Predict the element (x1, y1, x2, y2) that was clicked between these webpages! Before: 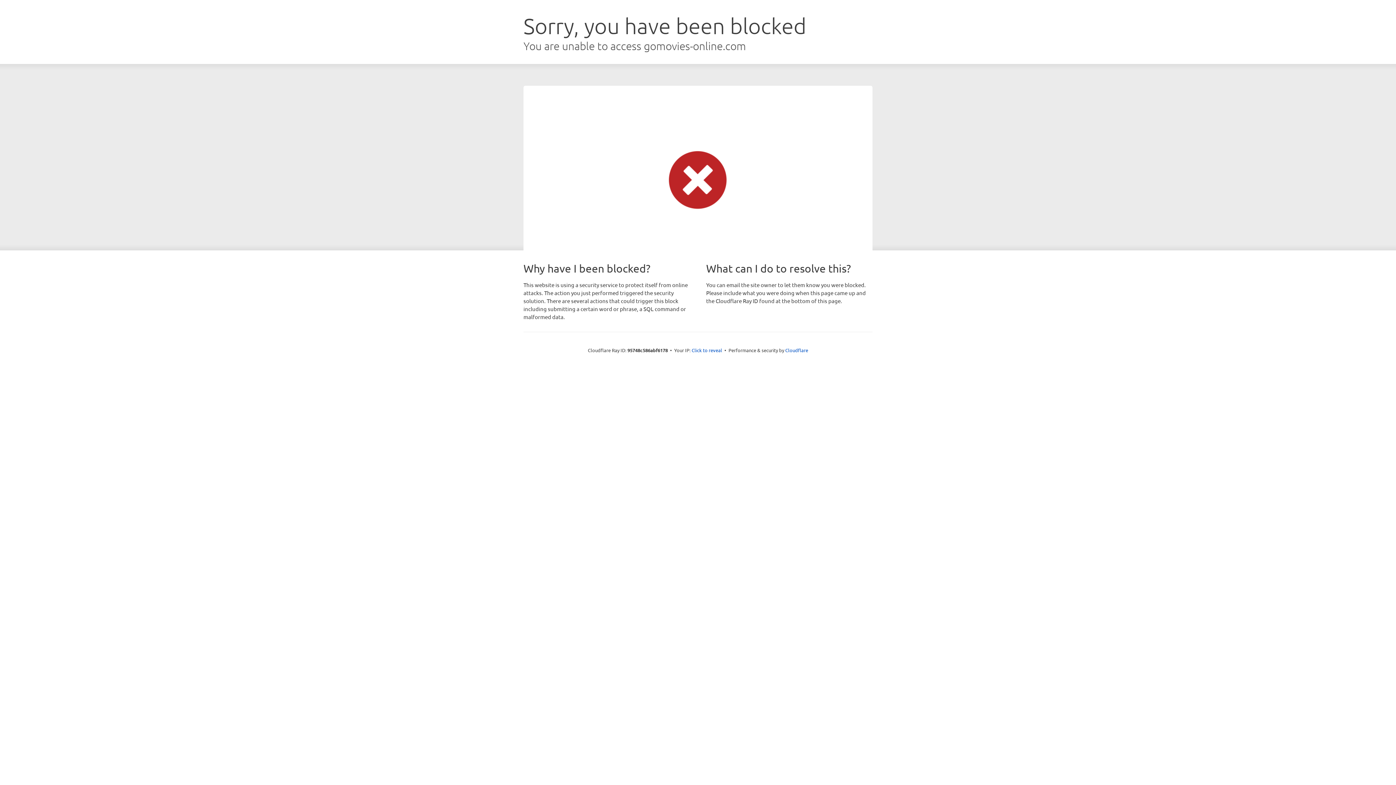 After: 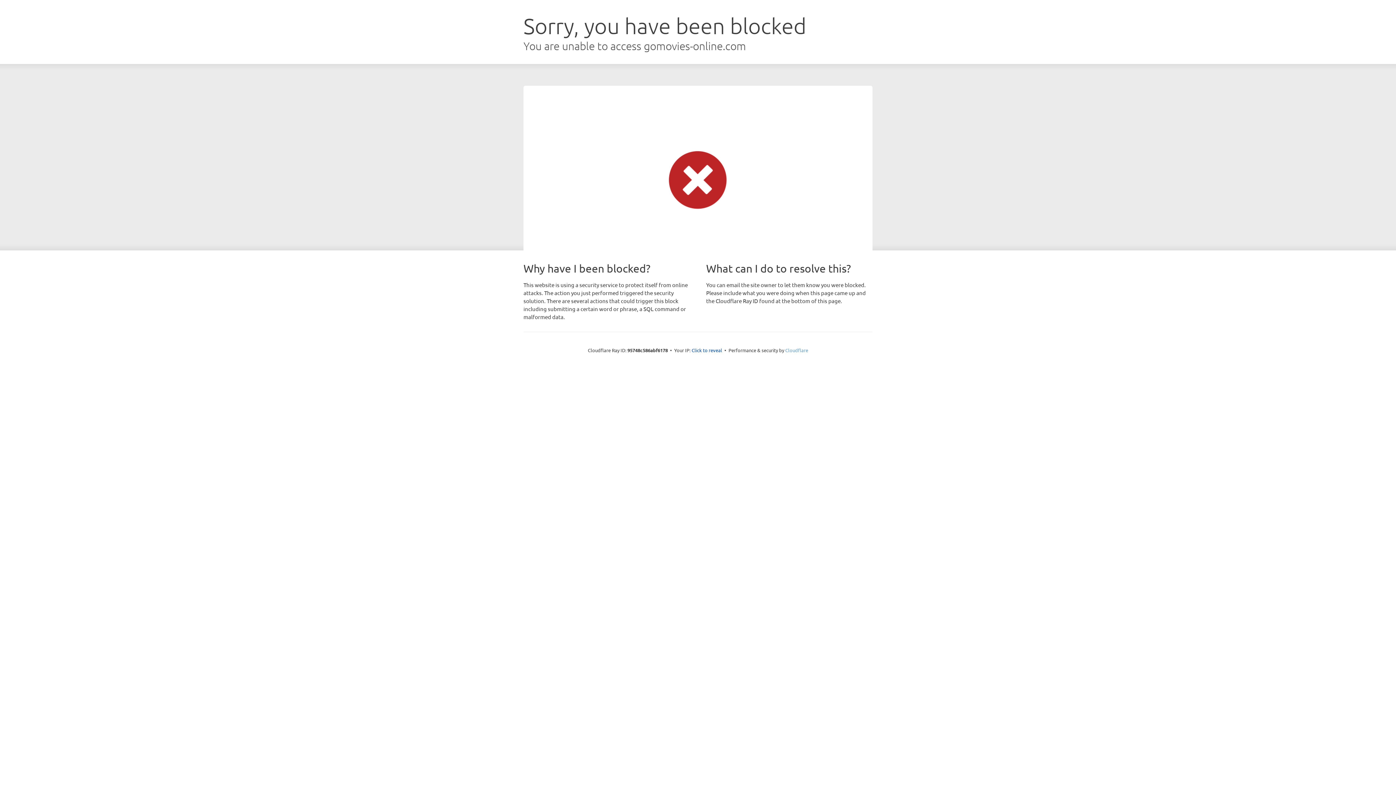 Action: bbox: (785, 347, 808, 353) label: Cloudflare